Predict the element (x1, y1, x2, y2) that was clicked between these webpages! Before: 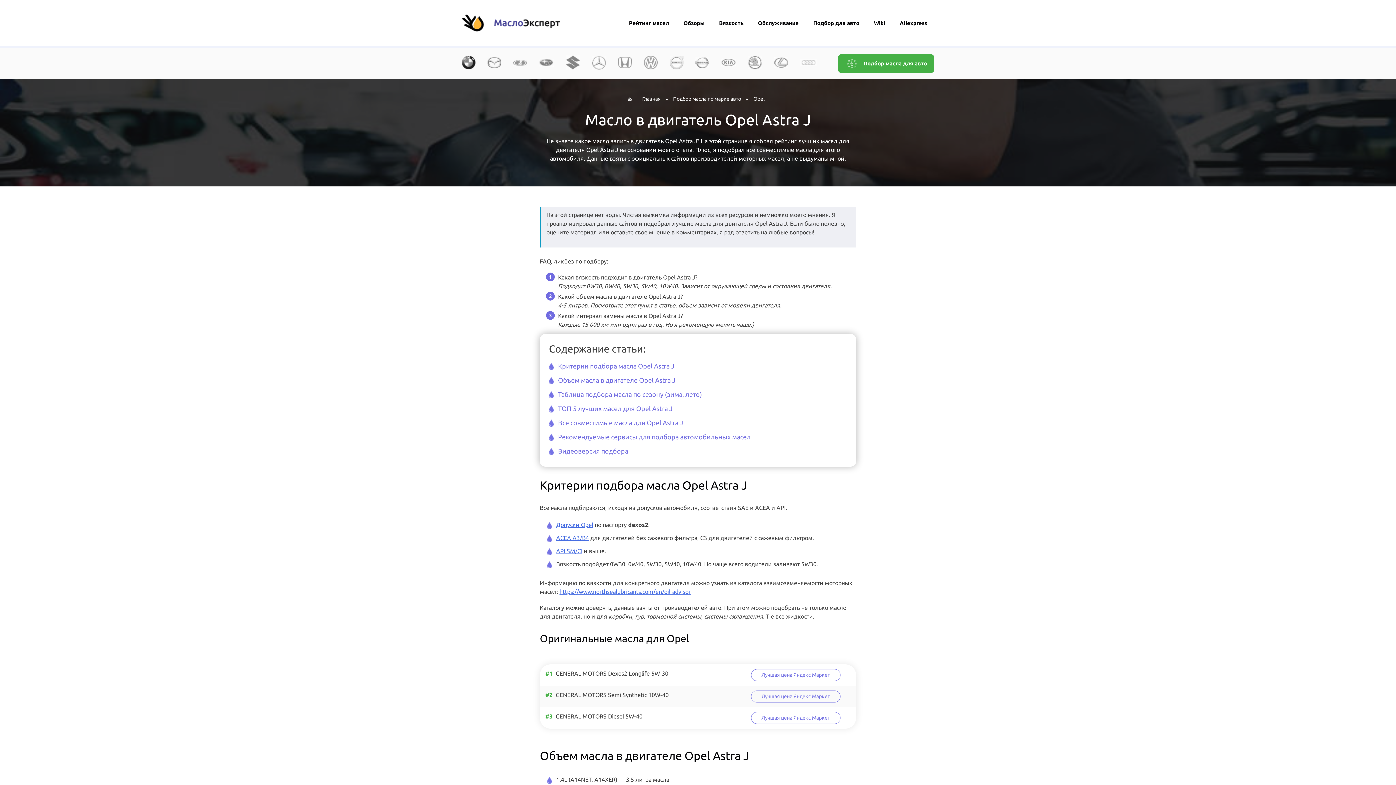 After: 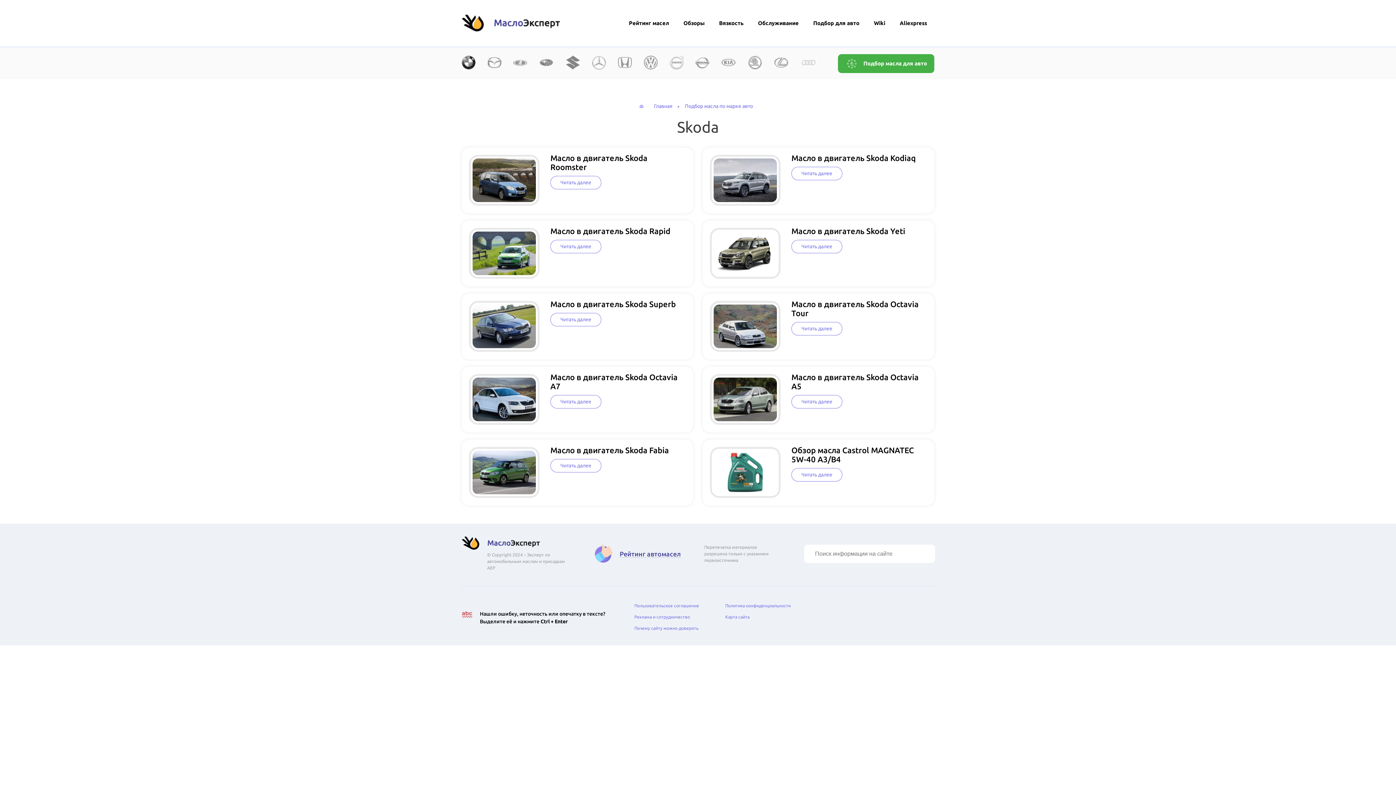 Action: bbox: (748, 64, 762, 70)